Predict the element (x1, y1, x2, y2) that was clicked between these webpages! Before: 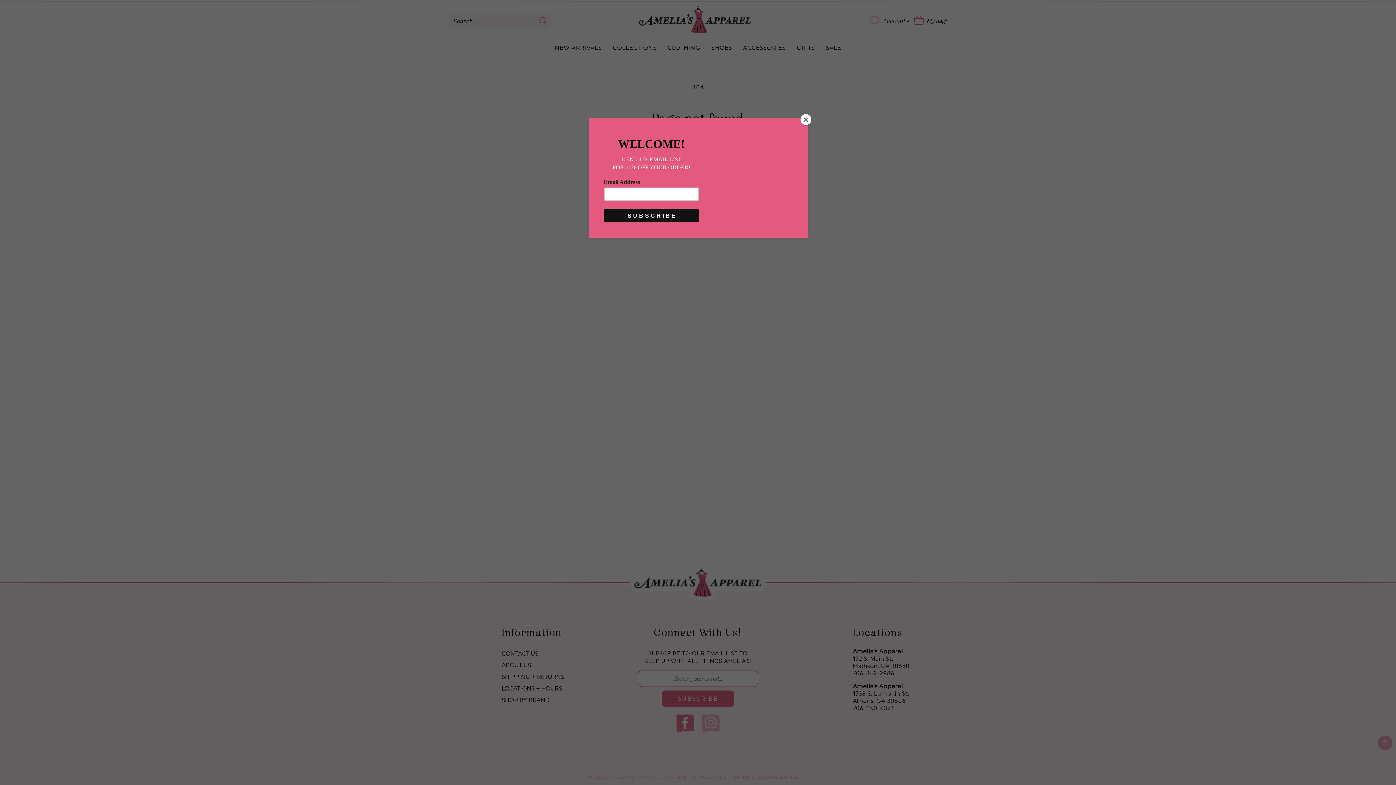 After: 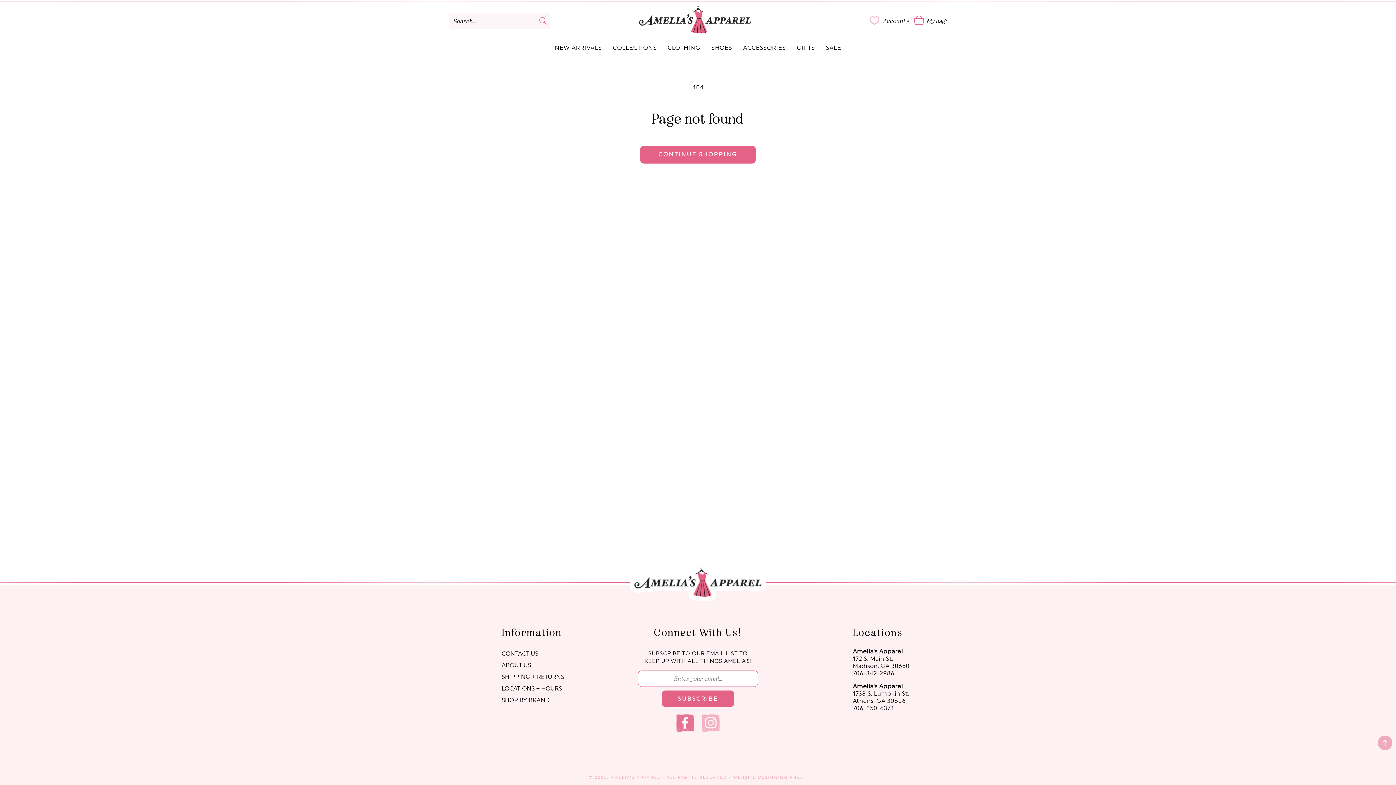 Action: bbox: (800, 114, 811, 125) label: Close